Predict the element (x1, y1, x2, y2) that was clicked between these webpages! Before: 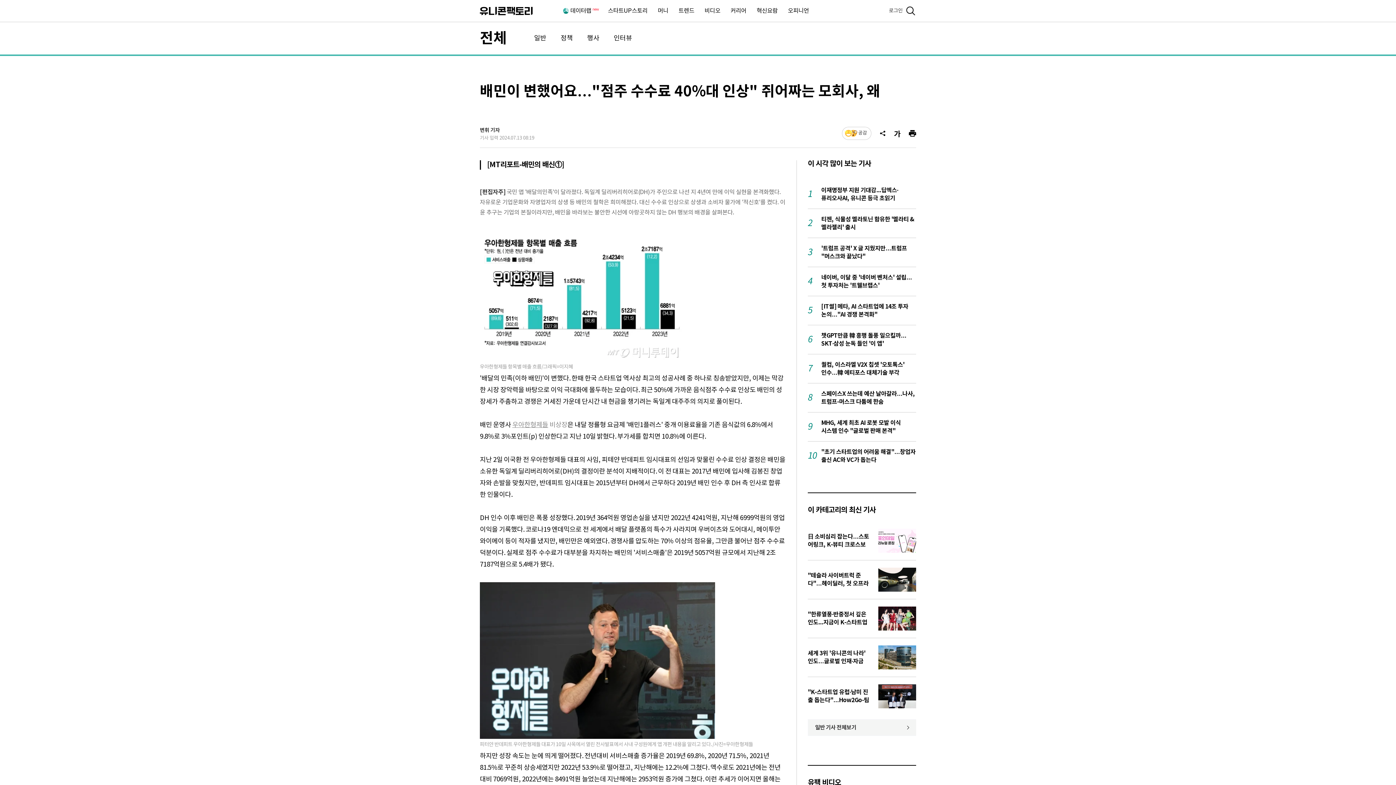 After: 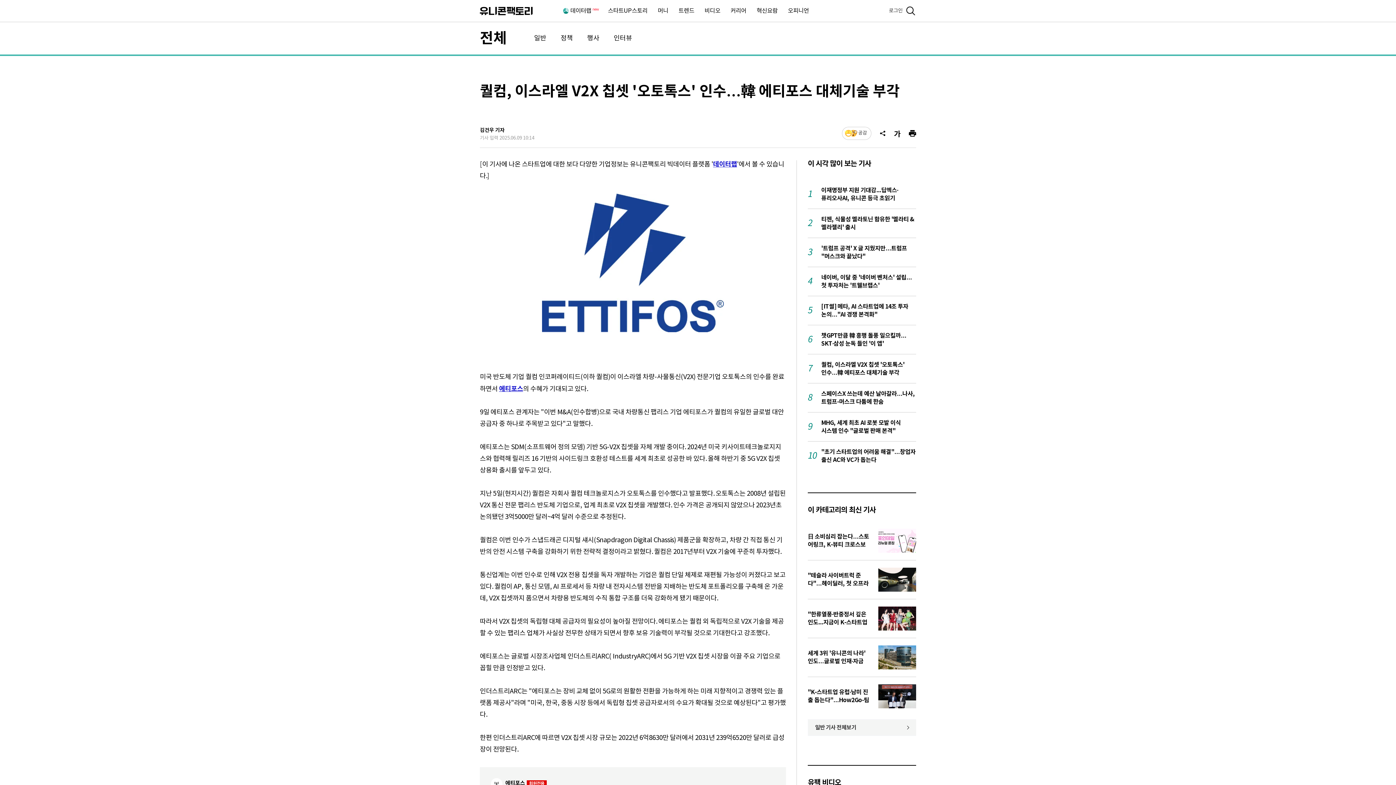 Action: bbox: (808, 361, 916, 377) label: 7
퀄컴, 이스라엘 V2X 칩셋 '오토톡스' 인수…韓 에티포스 대체기술 부각